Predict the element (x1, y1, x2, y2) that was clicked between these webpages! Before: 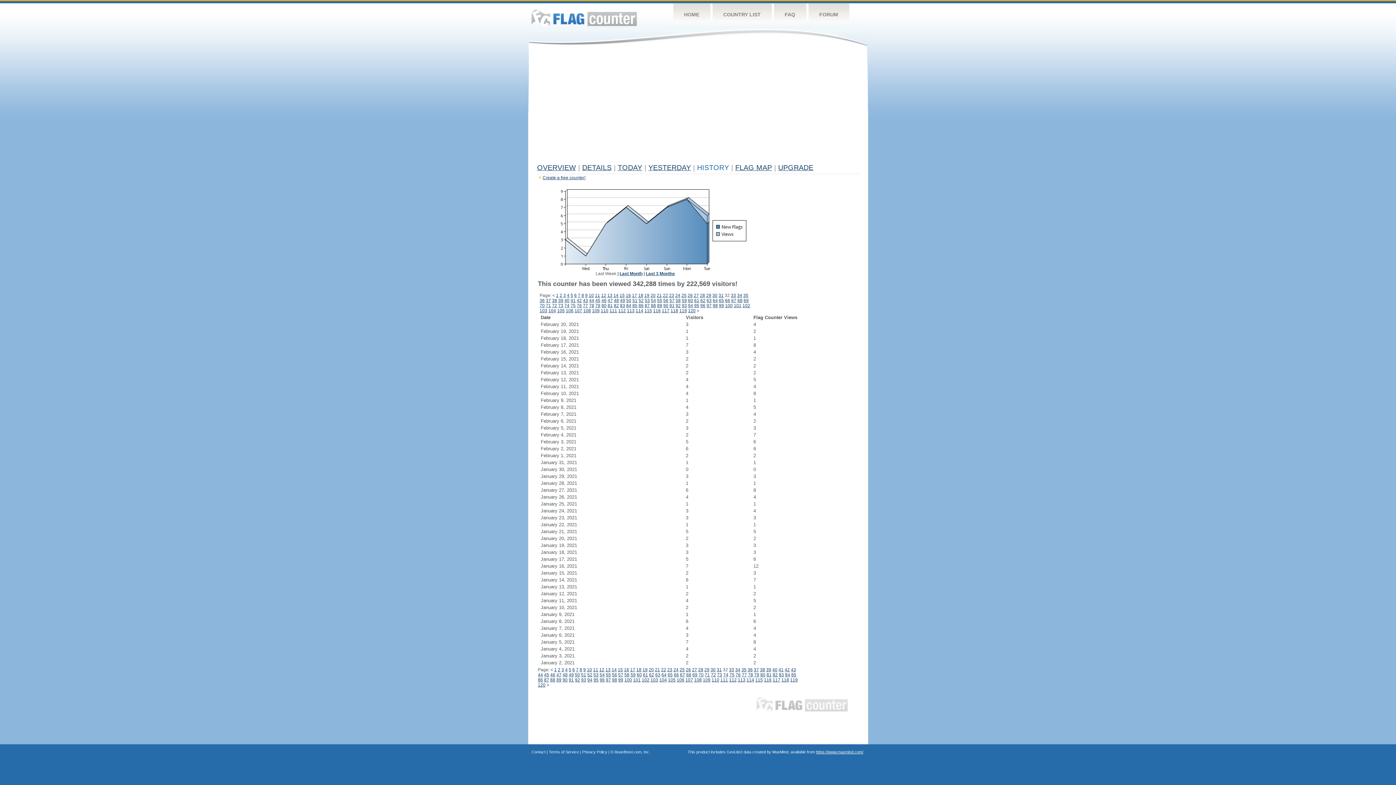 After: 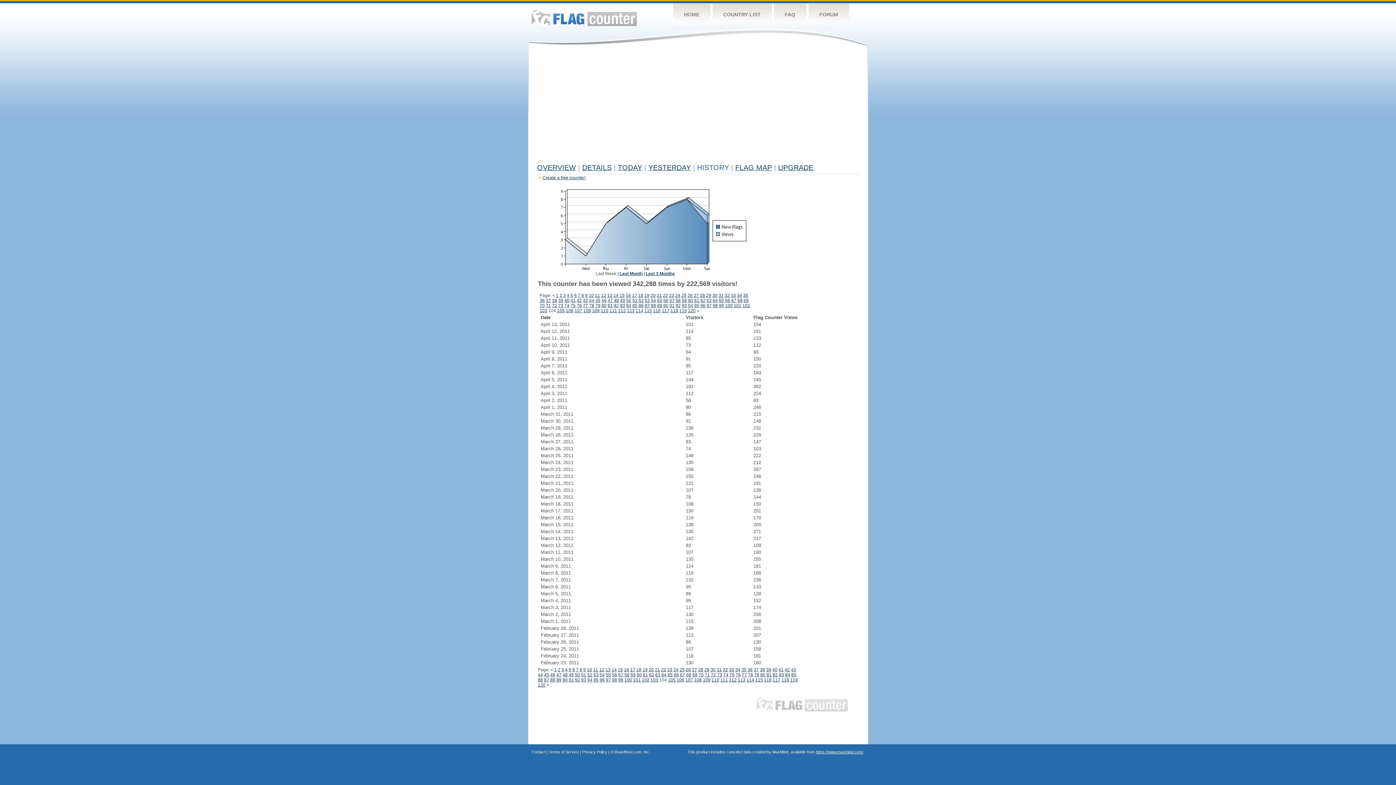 Action: bbox: (548, 308, 556, 313) label: 104